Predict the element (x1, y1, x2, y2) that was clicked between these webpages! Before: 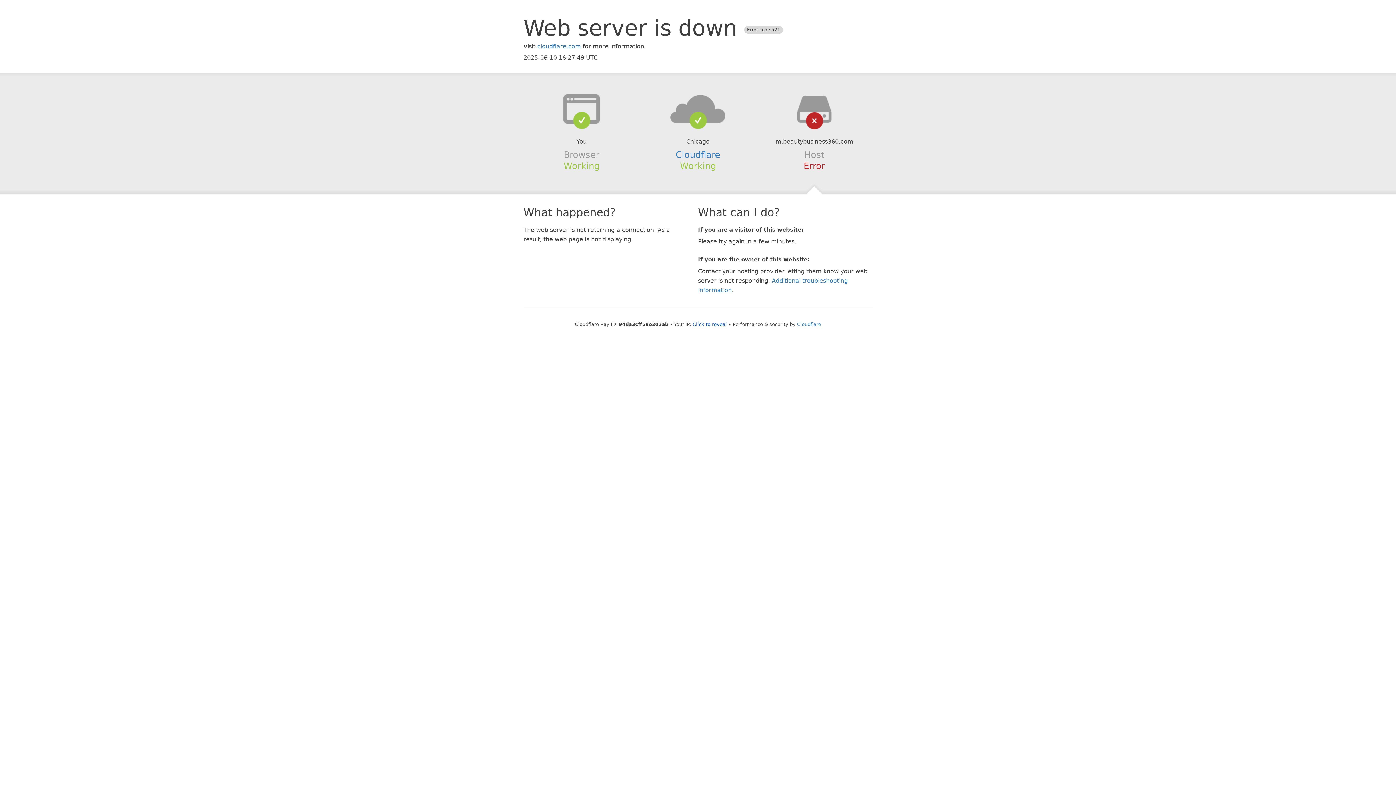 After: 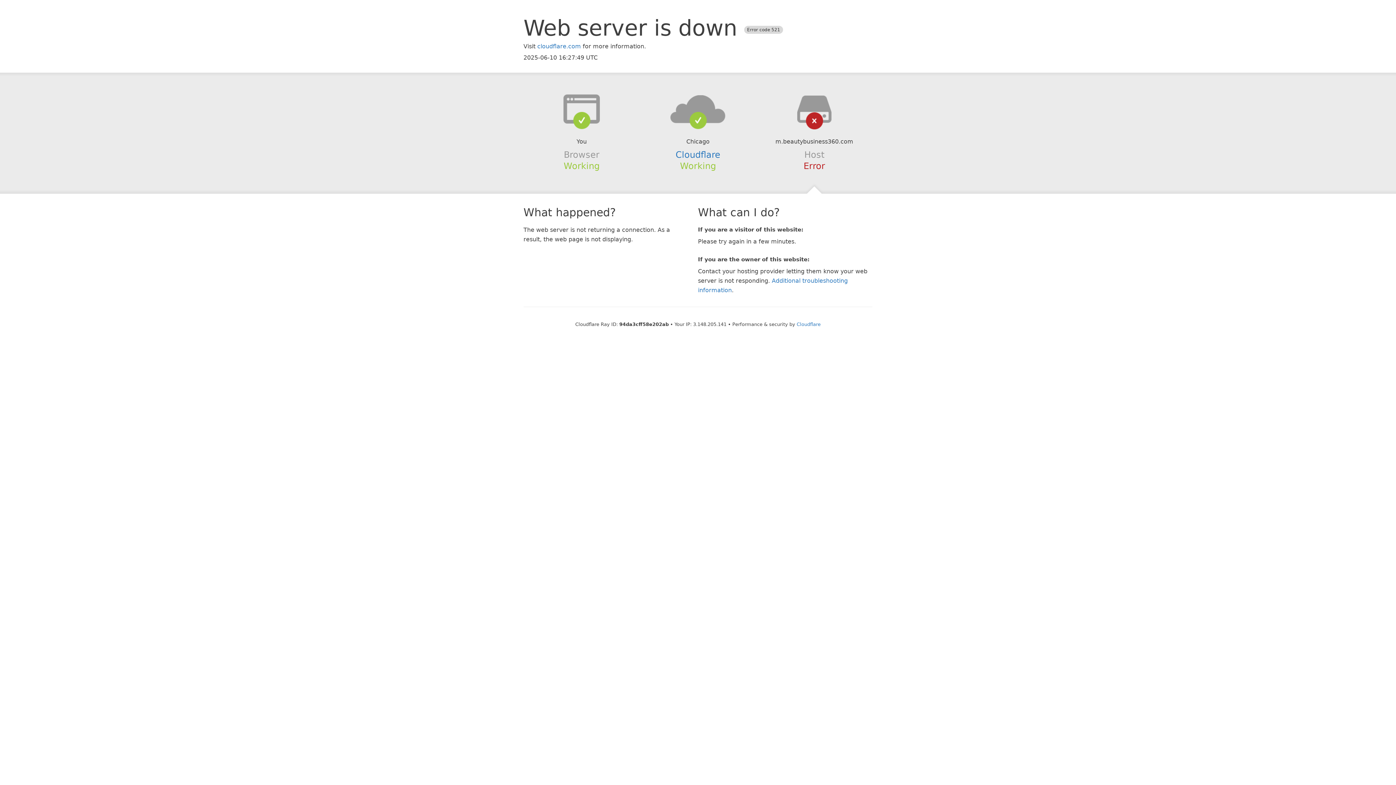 Action: label: Click to reveal bbox: (692, 321, 727, 327)